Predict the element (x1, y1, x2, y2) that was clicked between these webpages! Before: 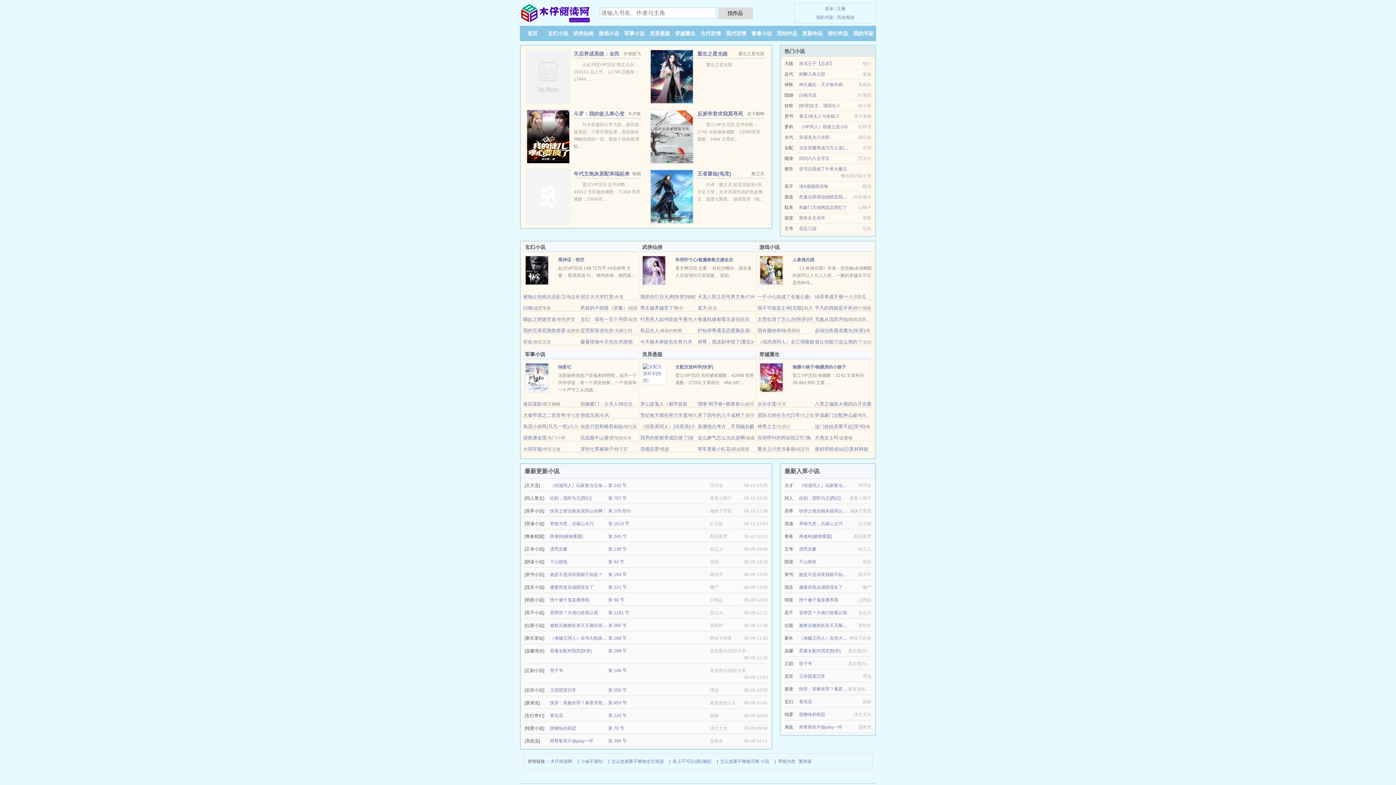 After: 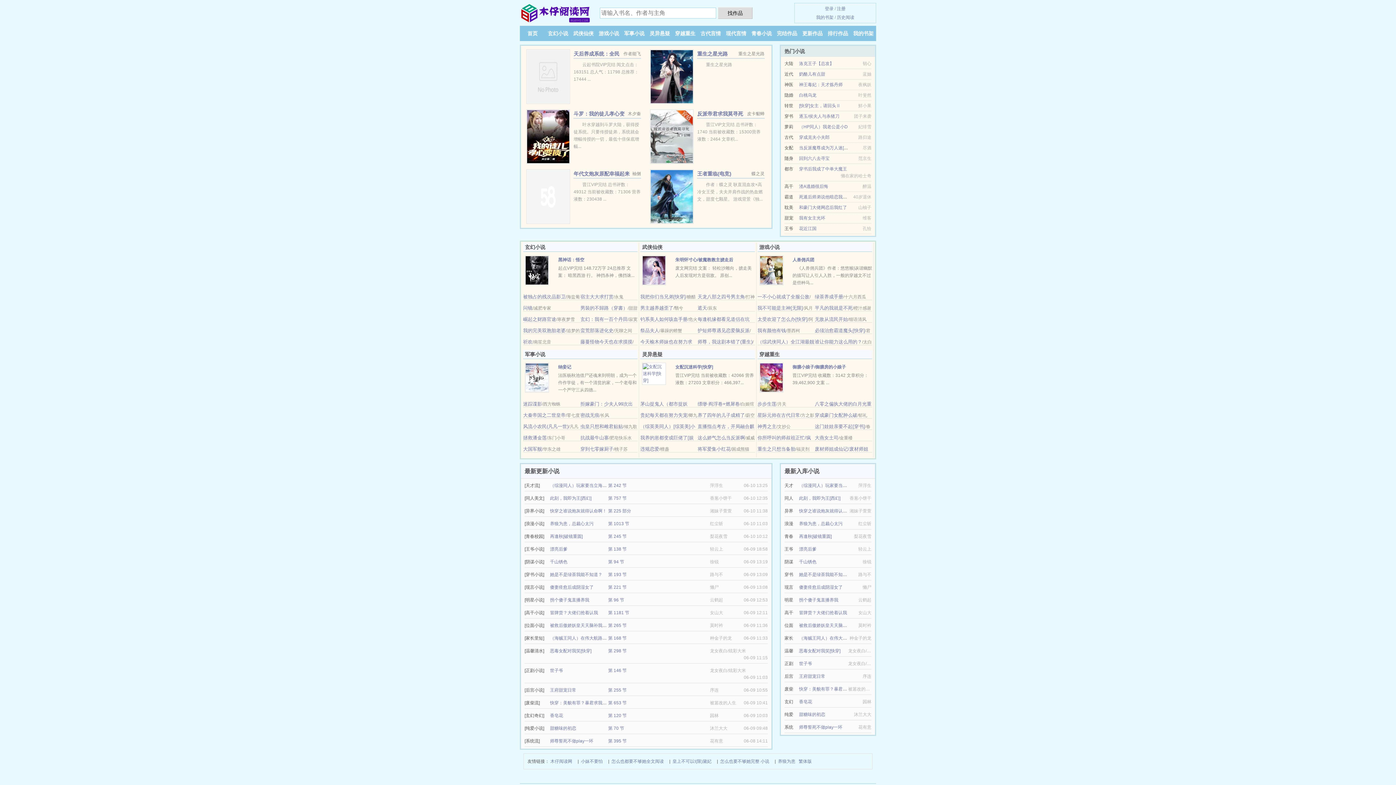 Action: bbox: (550, 610, 598, 615) label: 冒牌货？大佬们抢着认我